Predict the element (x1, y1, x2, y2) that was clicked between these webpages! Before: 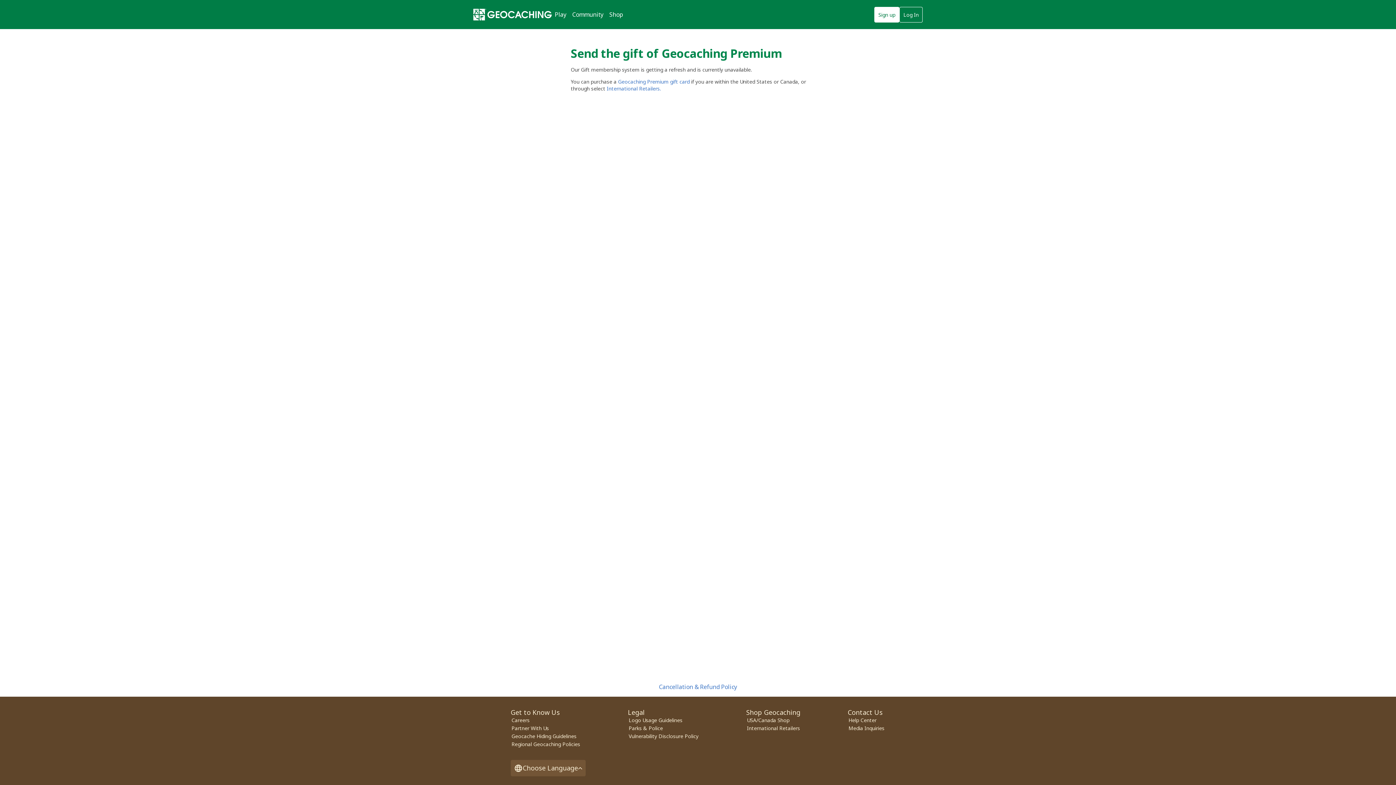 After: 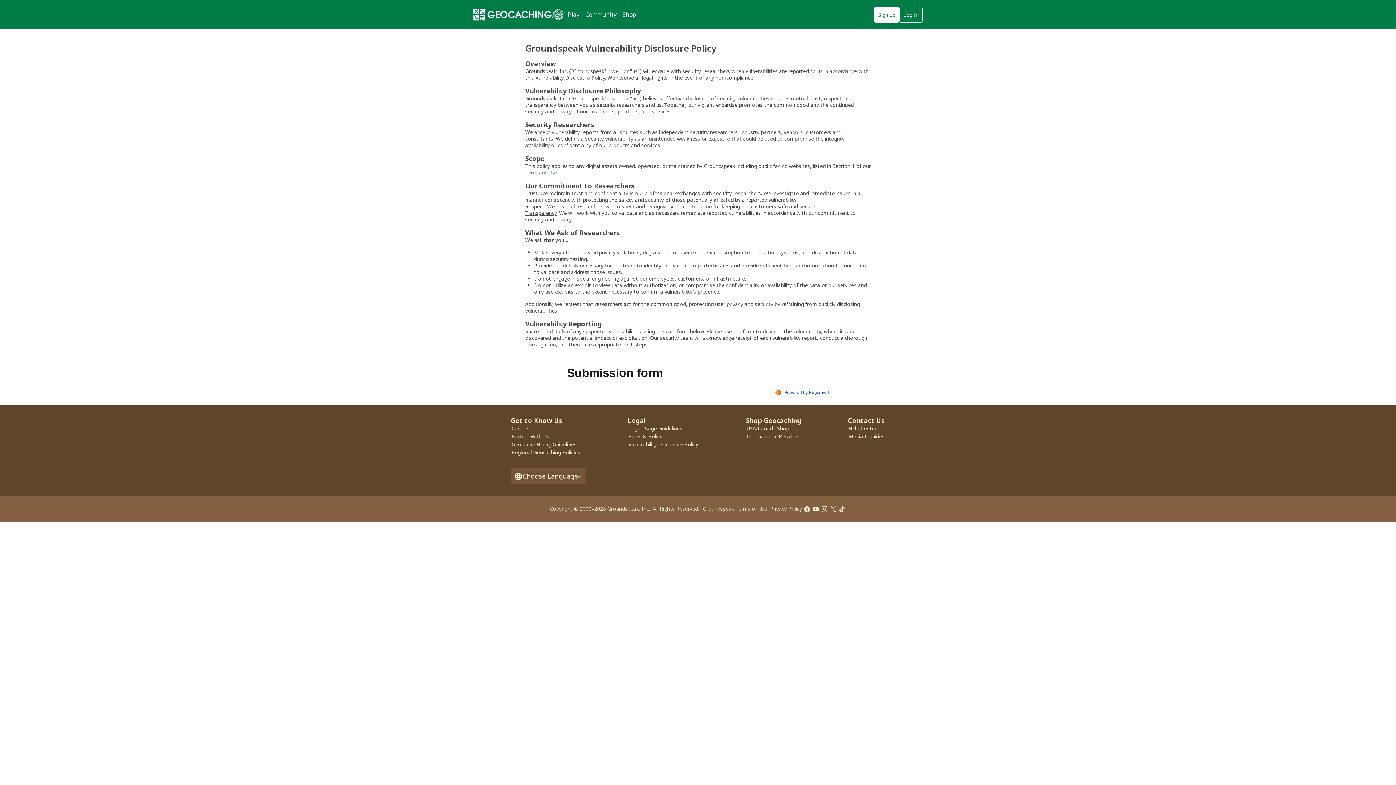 Action: label: Vulnerability Disclosure Policy bbox: (628, 732, 699, 740)